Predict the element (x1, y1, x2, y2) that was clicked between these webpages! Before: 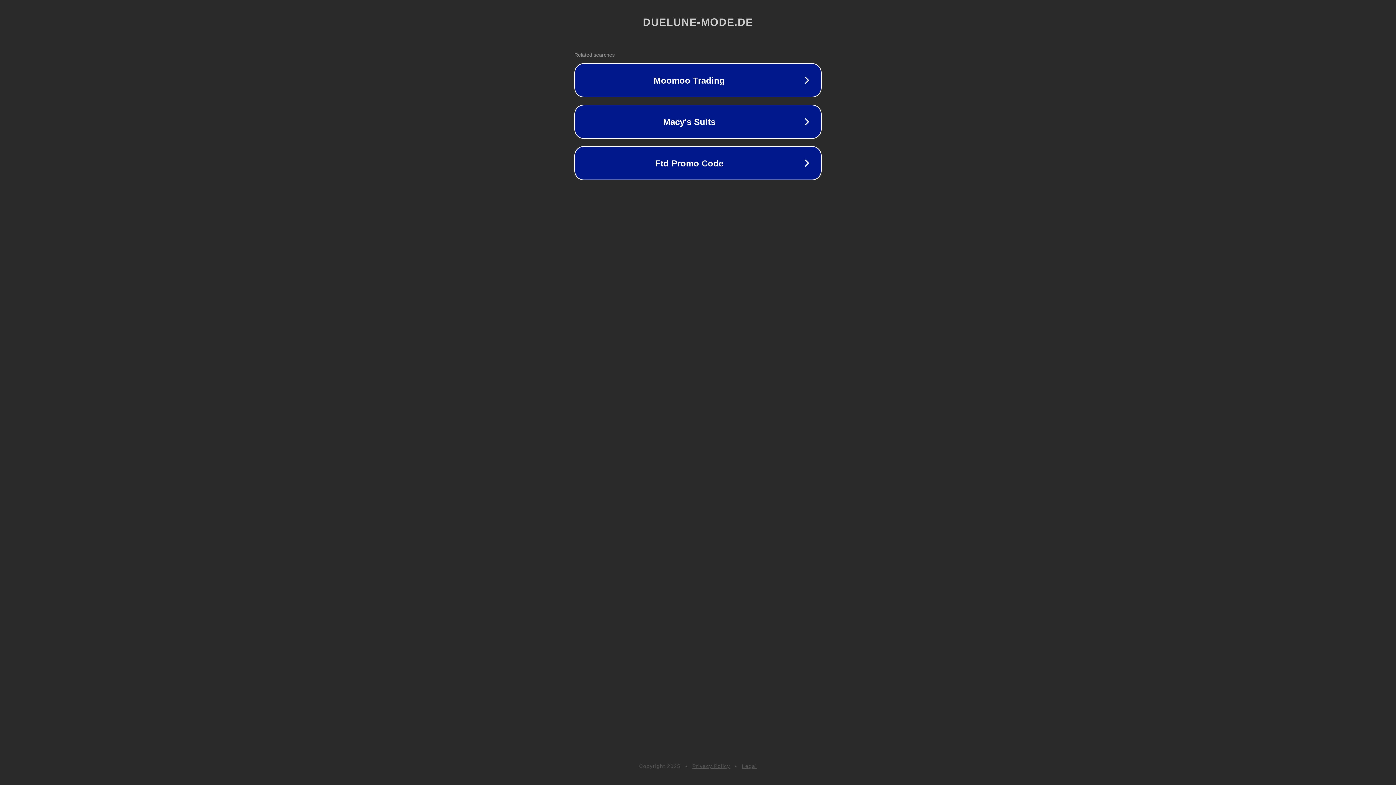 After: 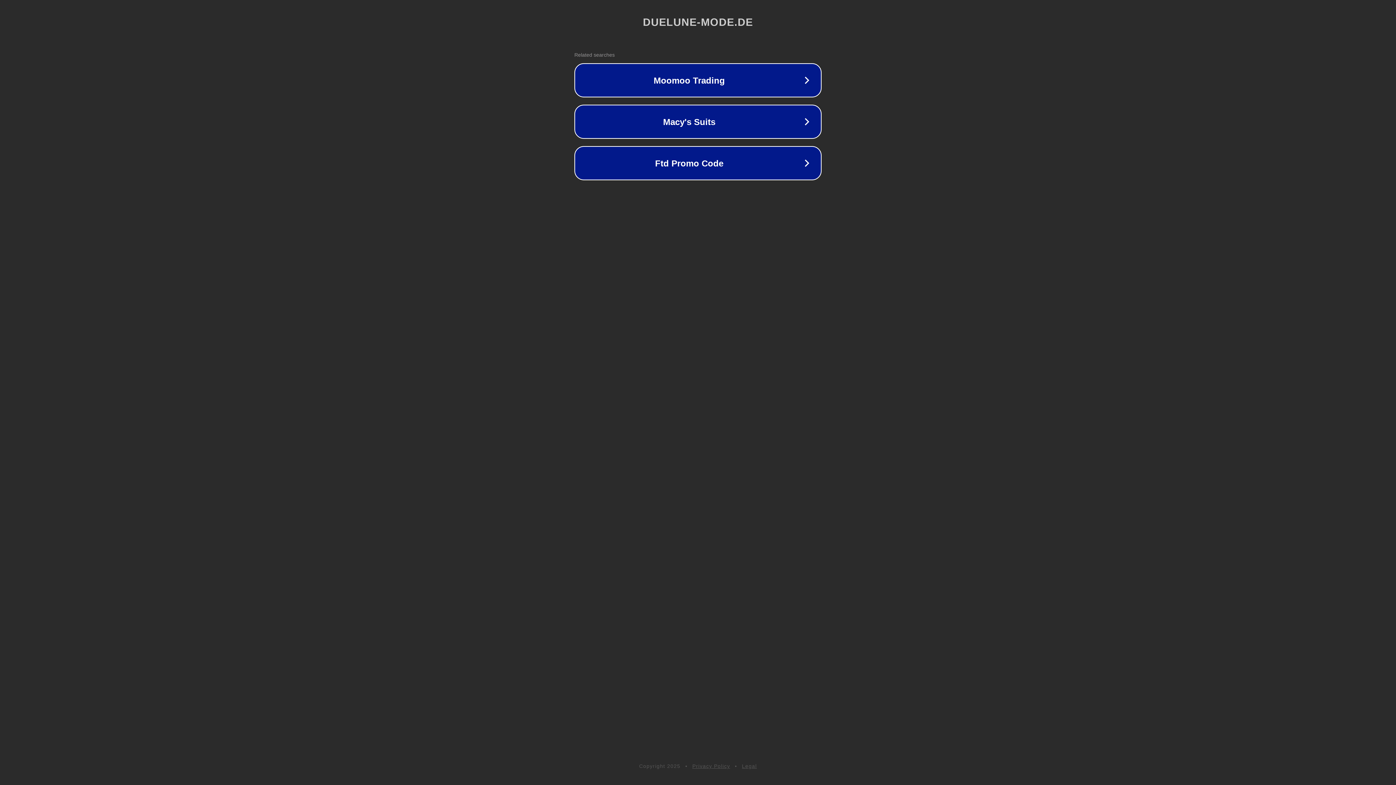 Action: bbox: (742, 763, 757, 769) label: Legal